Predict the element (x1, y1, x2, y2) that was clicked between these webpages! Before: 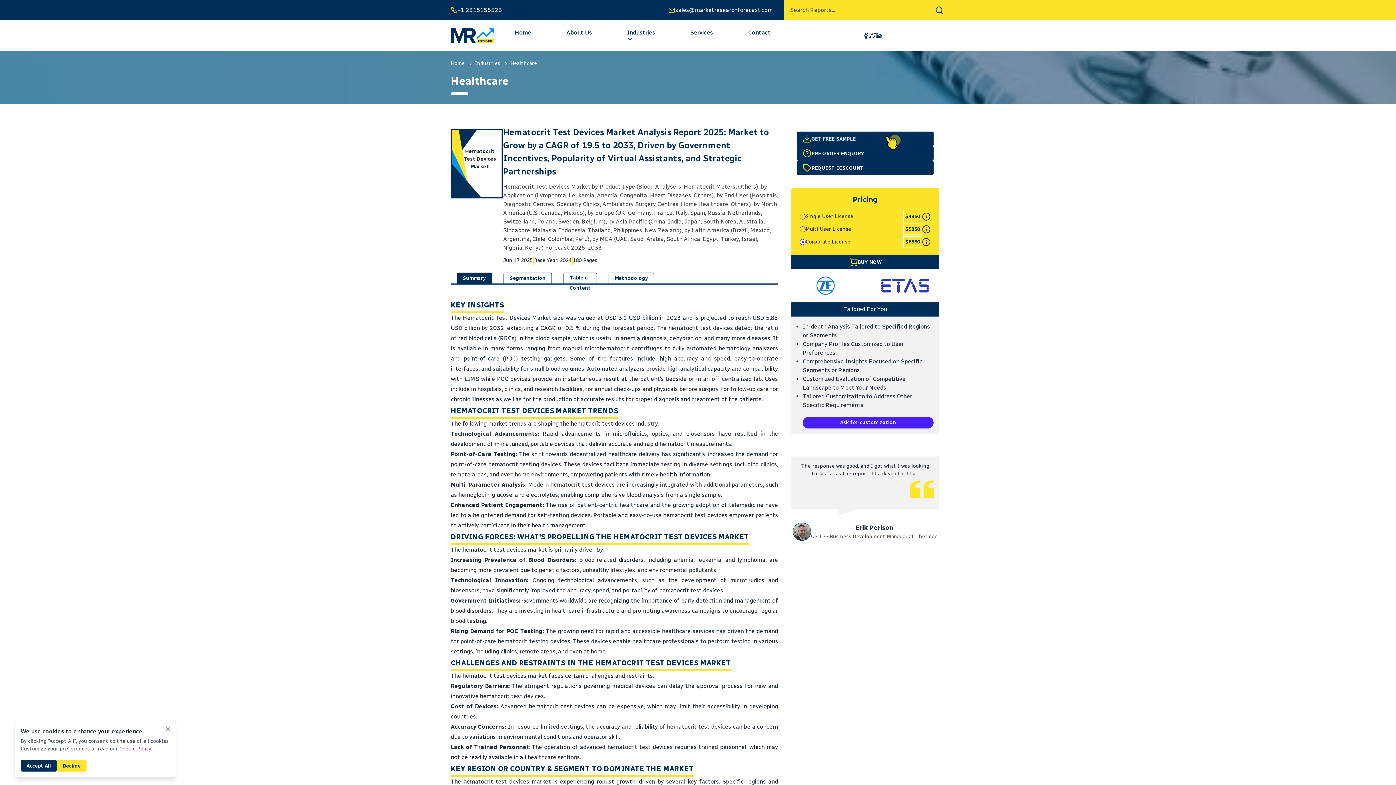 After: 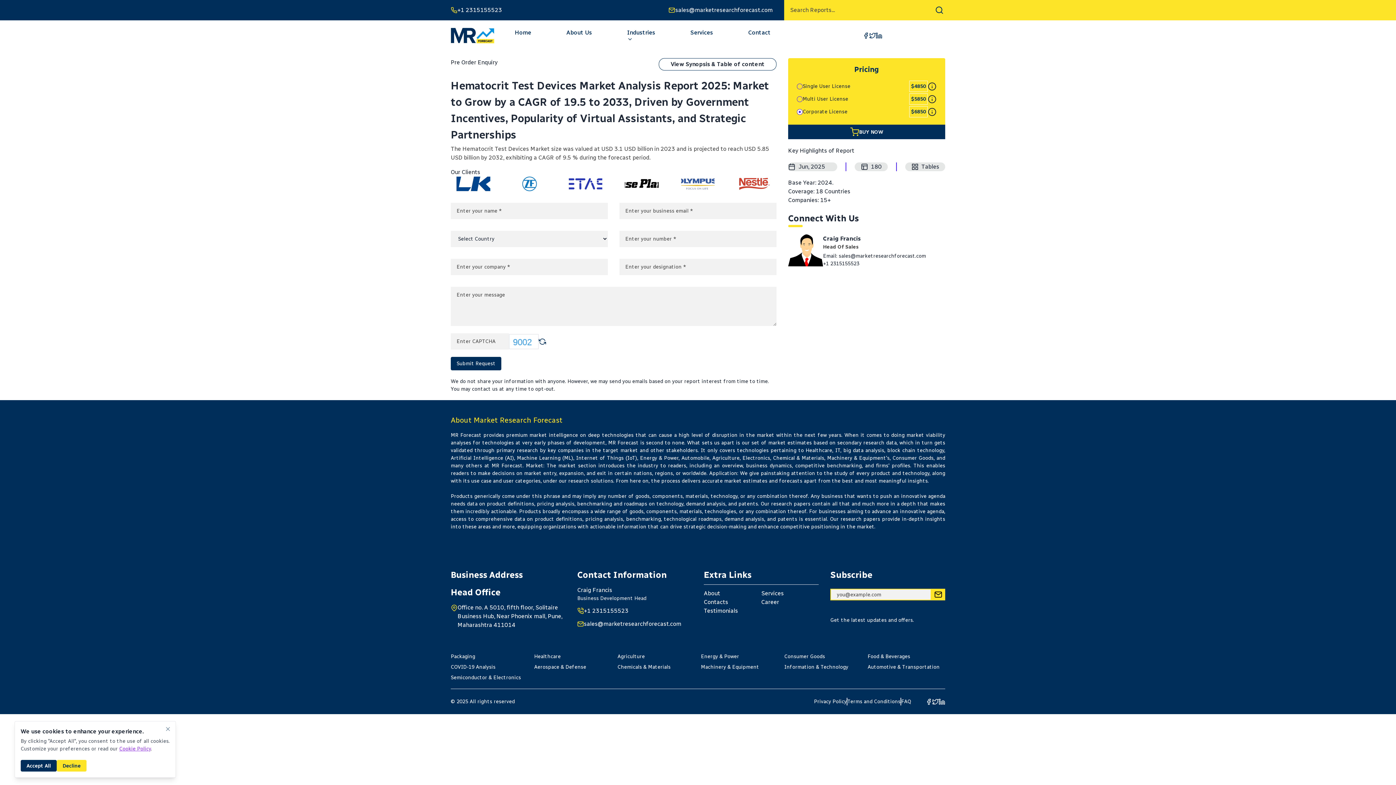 Action: label: Ask for customization bbox: (802, 417, 933, 428)